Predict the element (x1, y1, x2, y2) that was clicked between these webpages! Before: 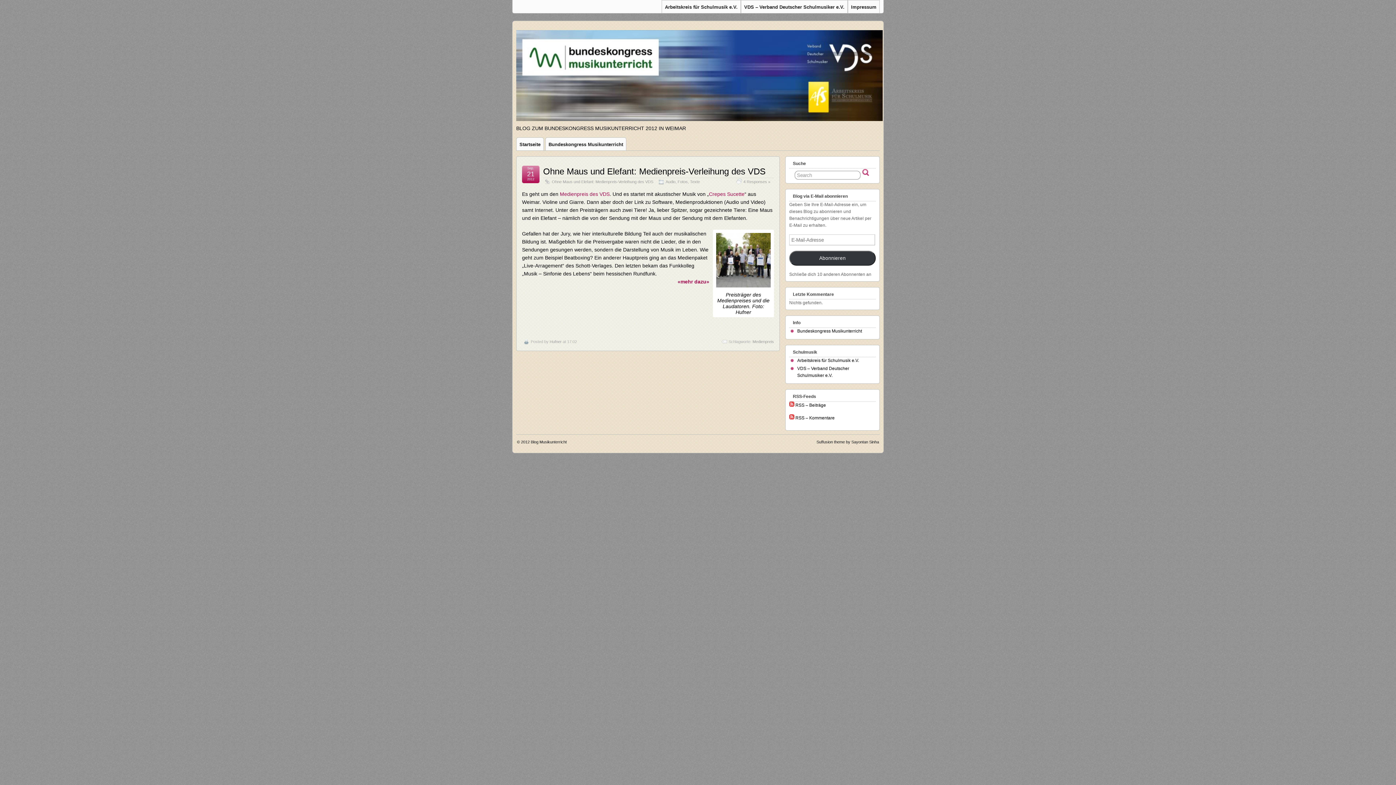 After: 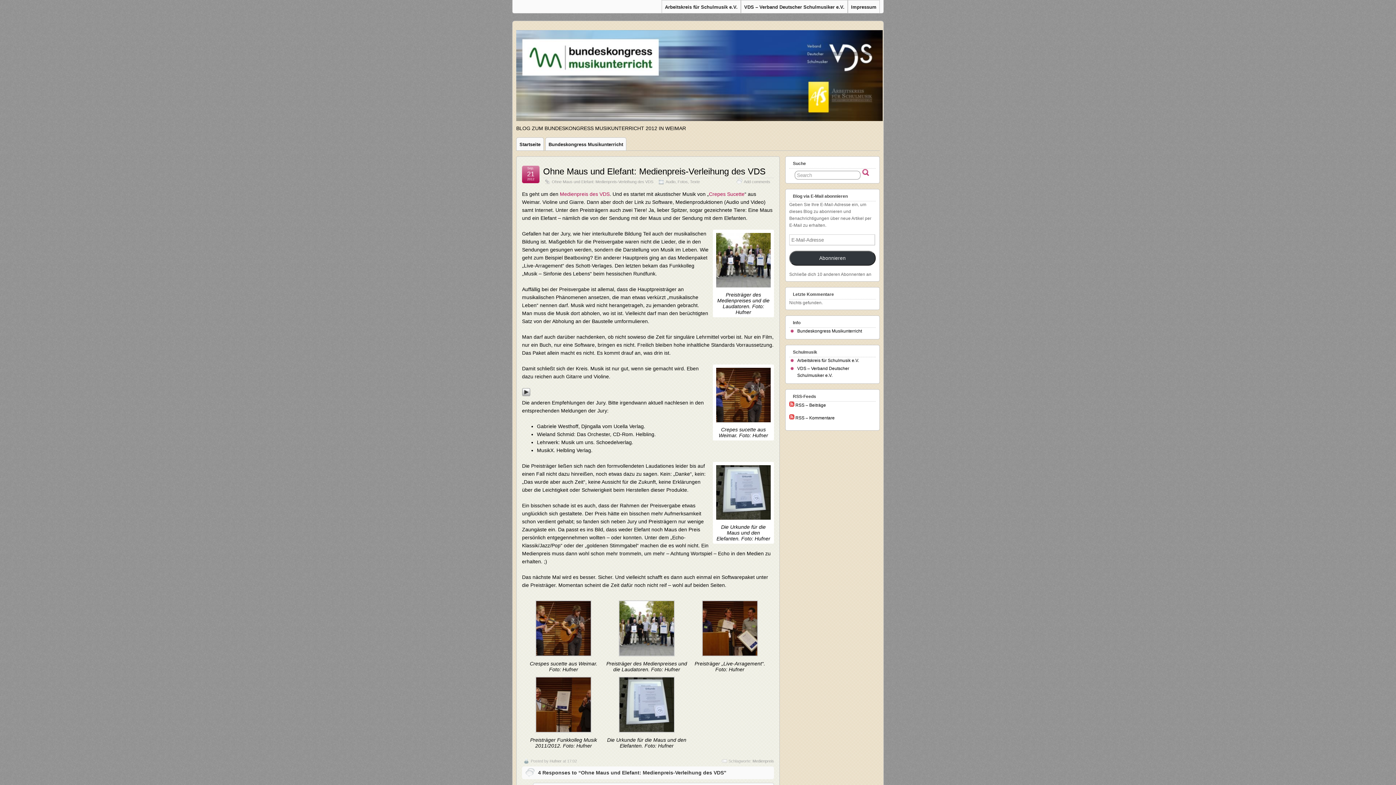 Action: bbox: (677, 277, 709, 285) label: «mehr dazu»